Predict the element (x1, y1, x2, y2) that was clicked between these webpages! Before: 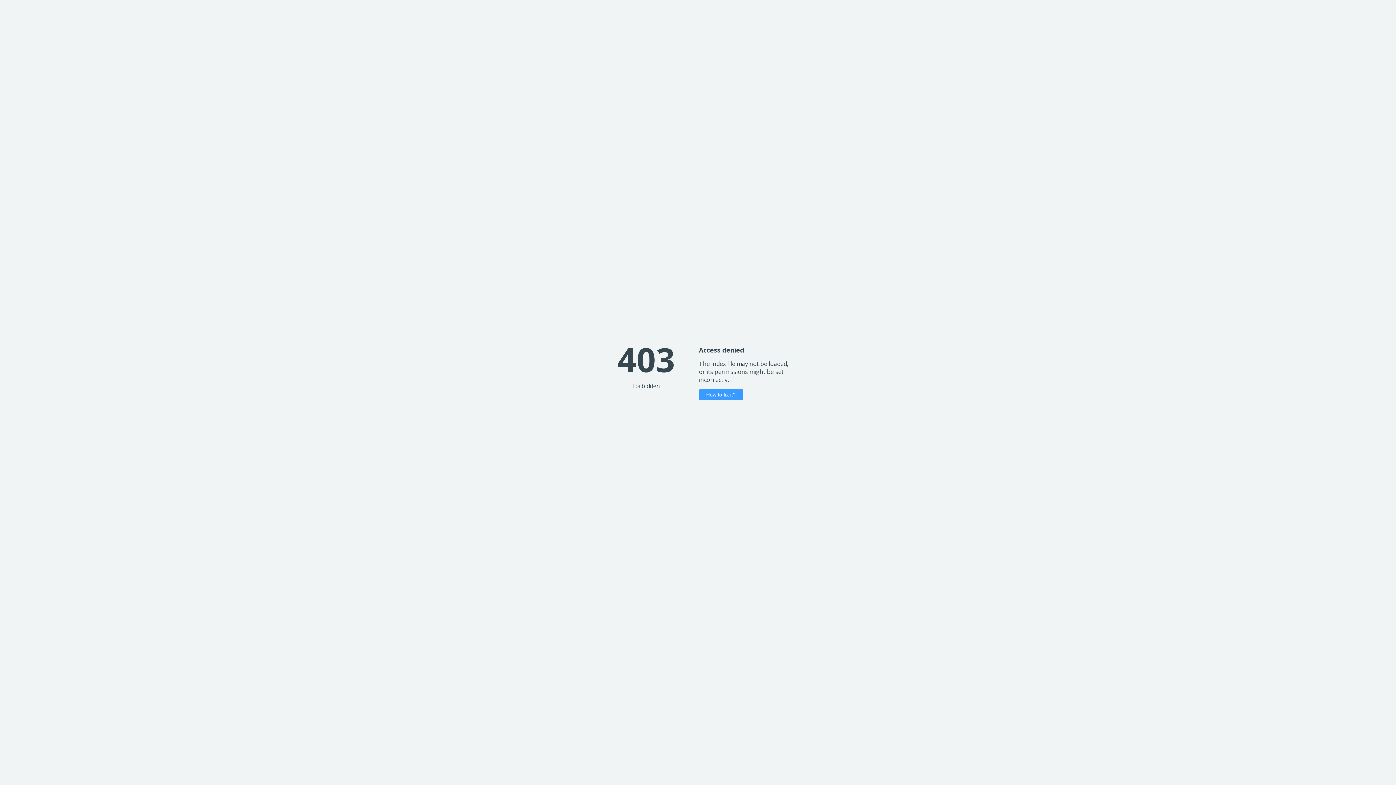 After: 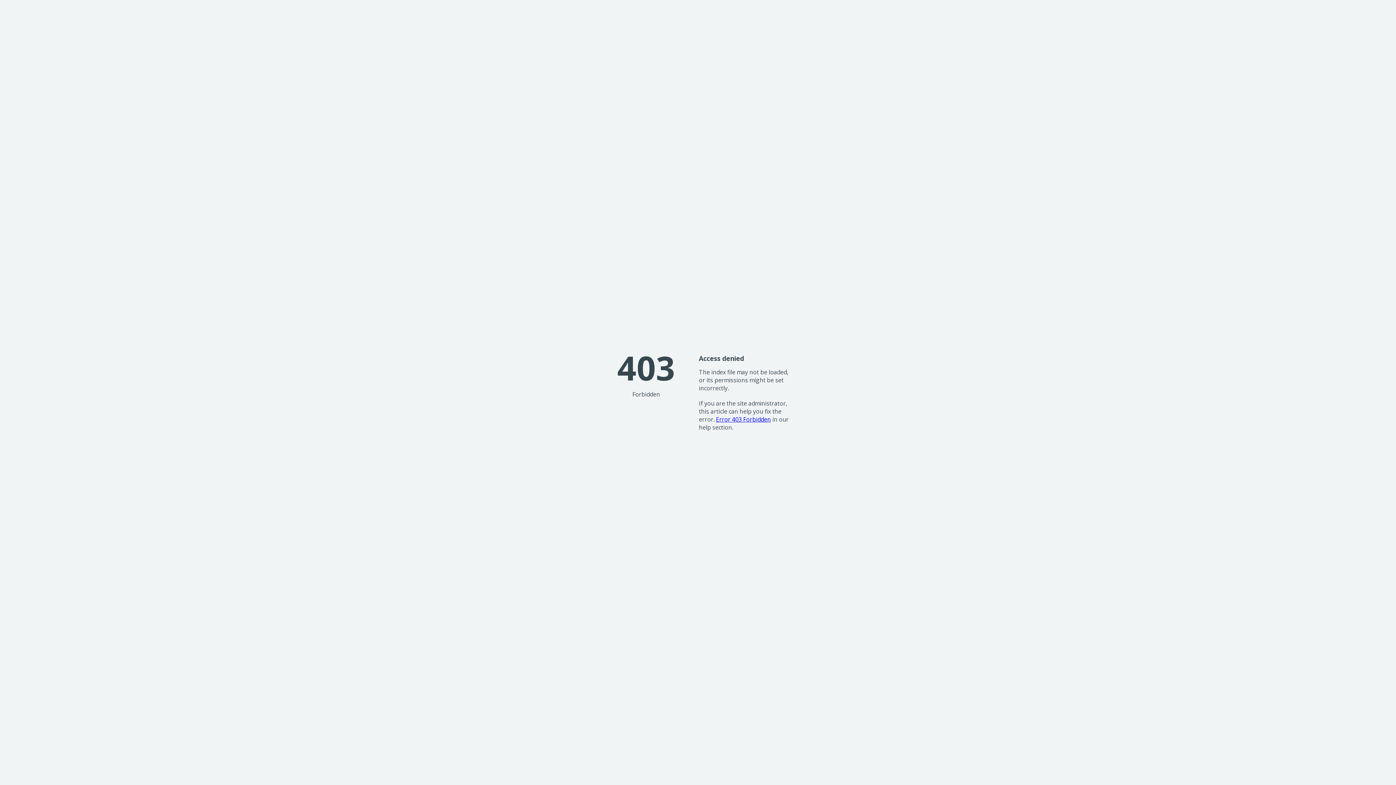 Action: label: How to fix it? bbox: (699, 389, 743, 400)